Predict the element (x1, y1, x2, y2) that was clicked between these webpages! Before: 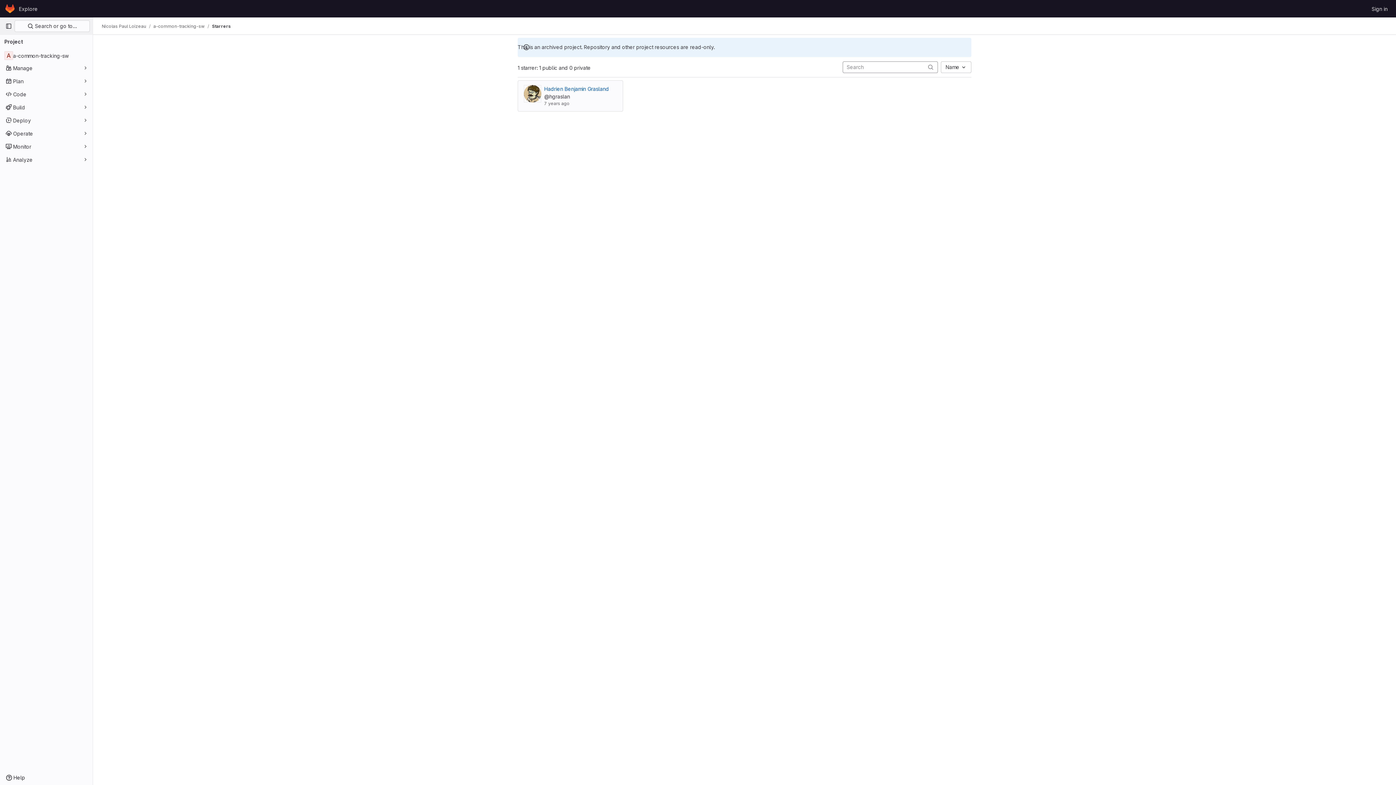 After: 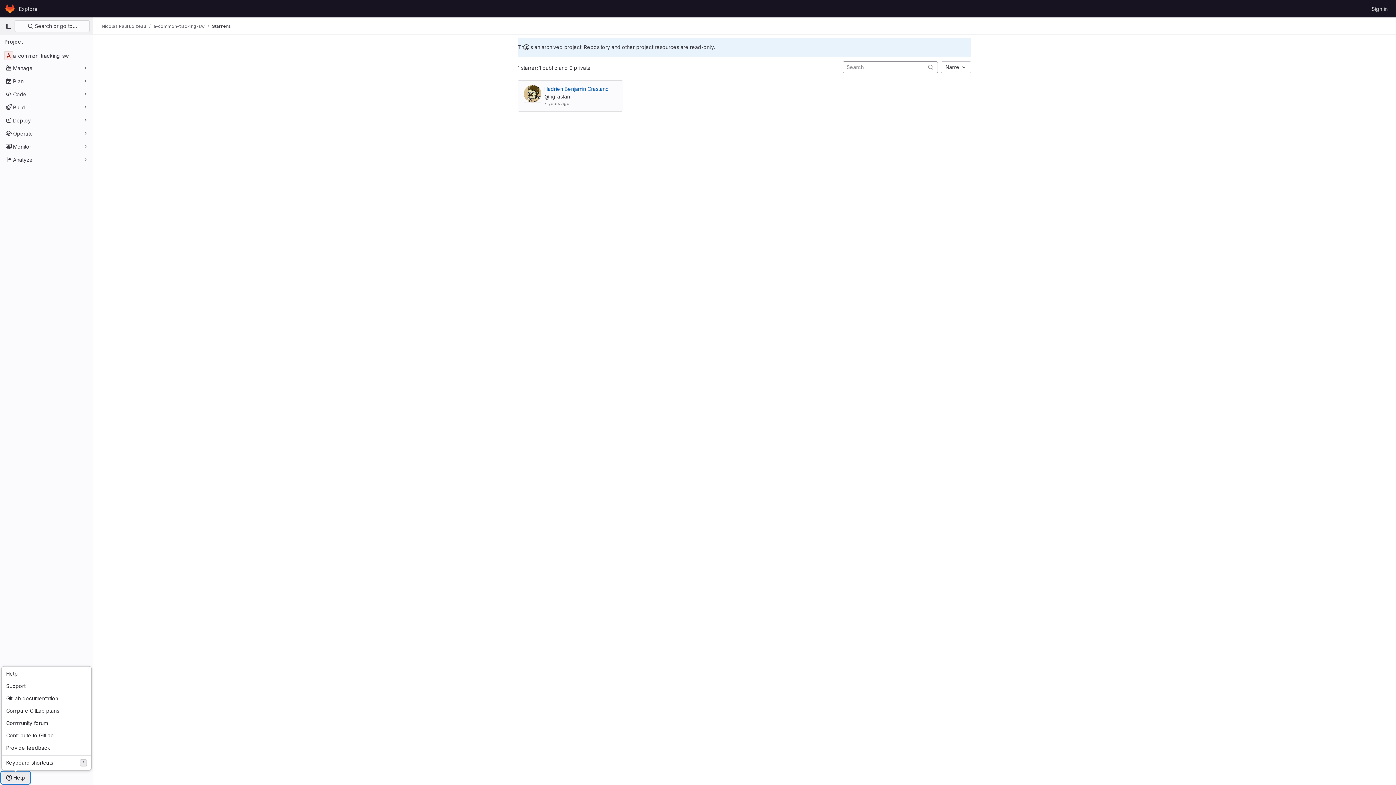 Action: label: Help bbox: (1, 772, 29, 784)